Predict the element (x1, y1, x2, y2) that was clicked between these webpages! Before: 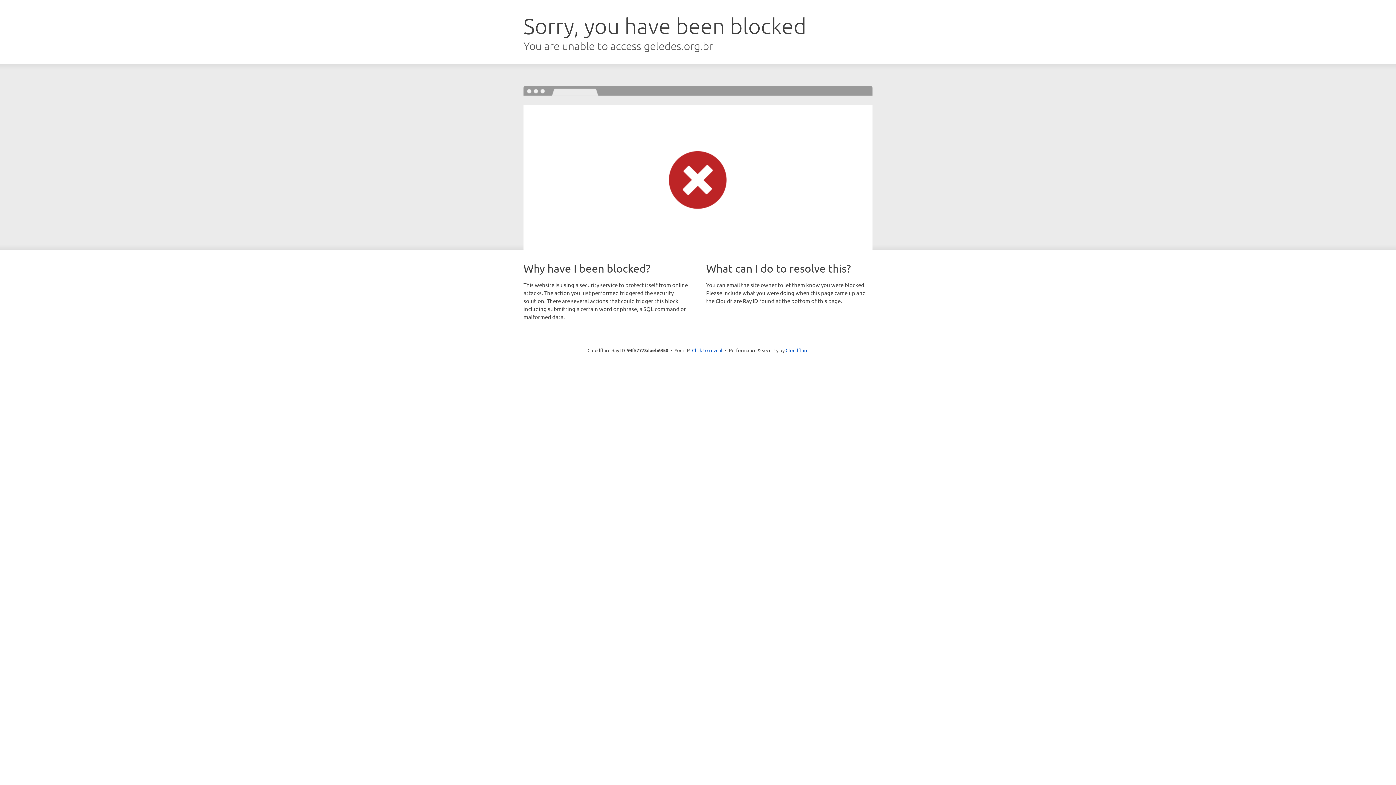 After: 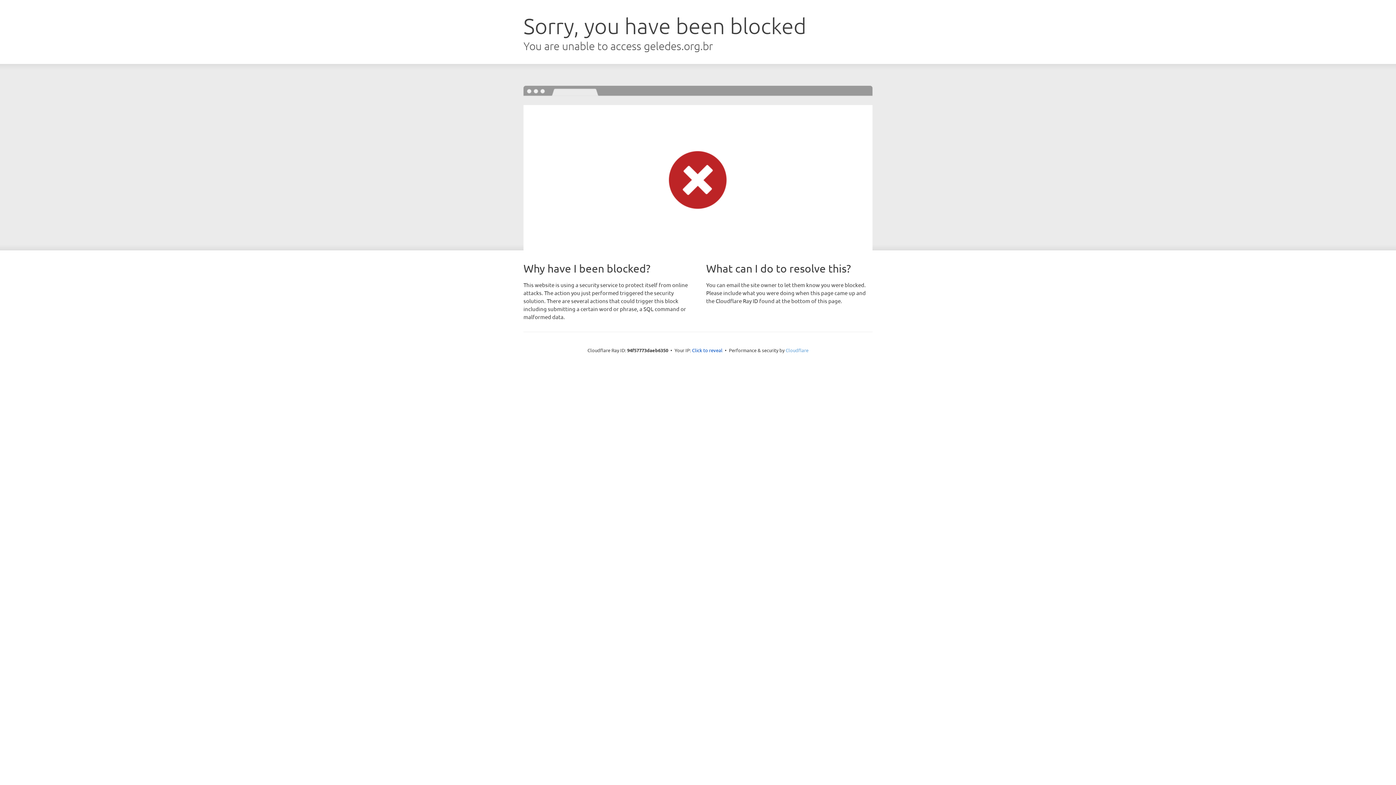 Action: label: Cloudflare bbox: (785, 347, 808, 353)